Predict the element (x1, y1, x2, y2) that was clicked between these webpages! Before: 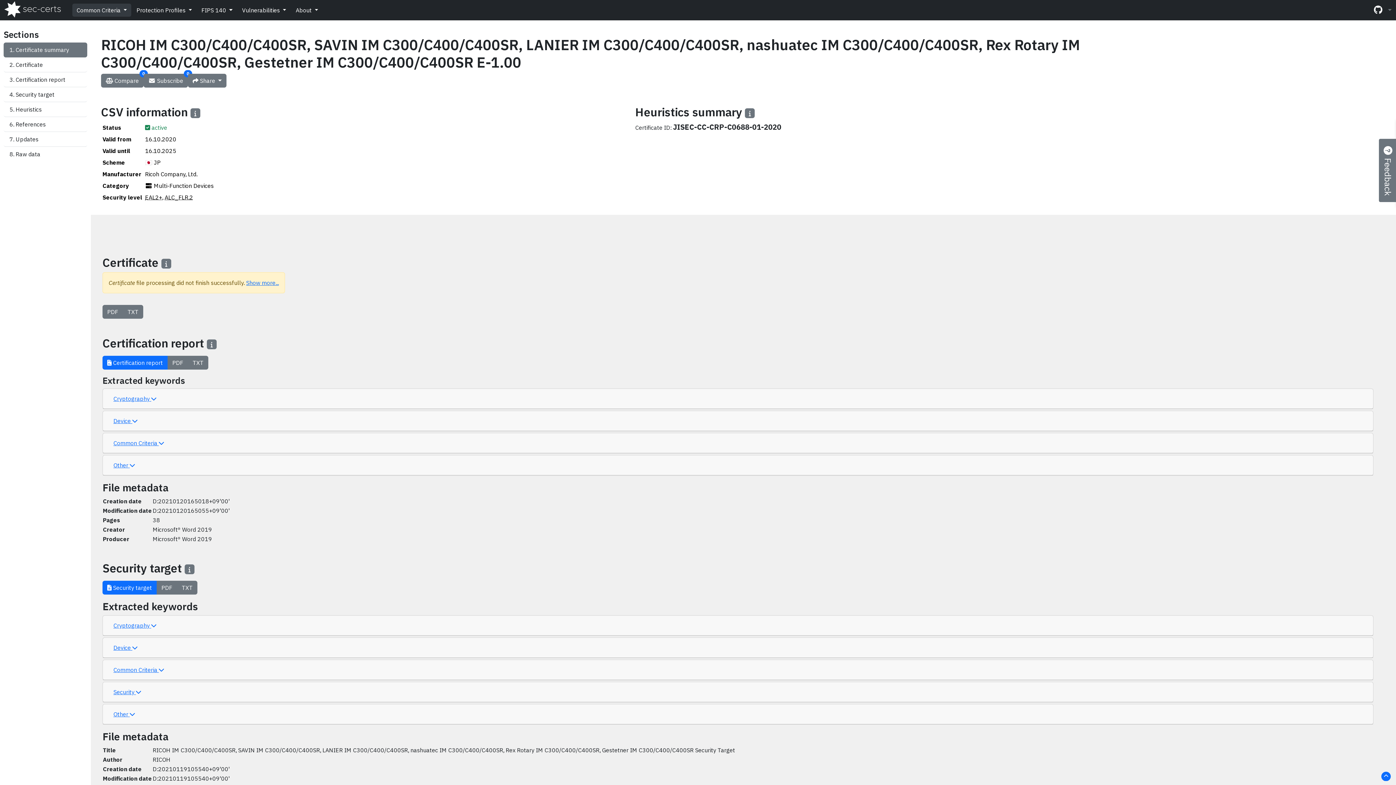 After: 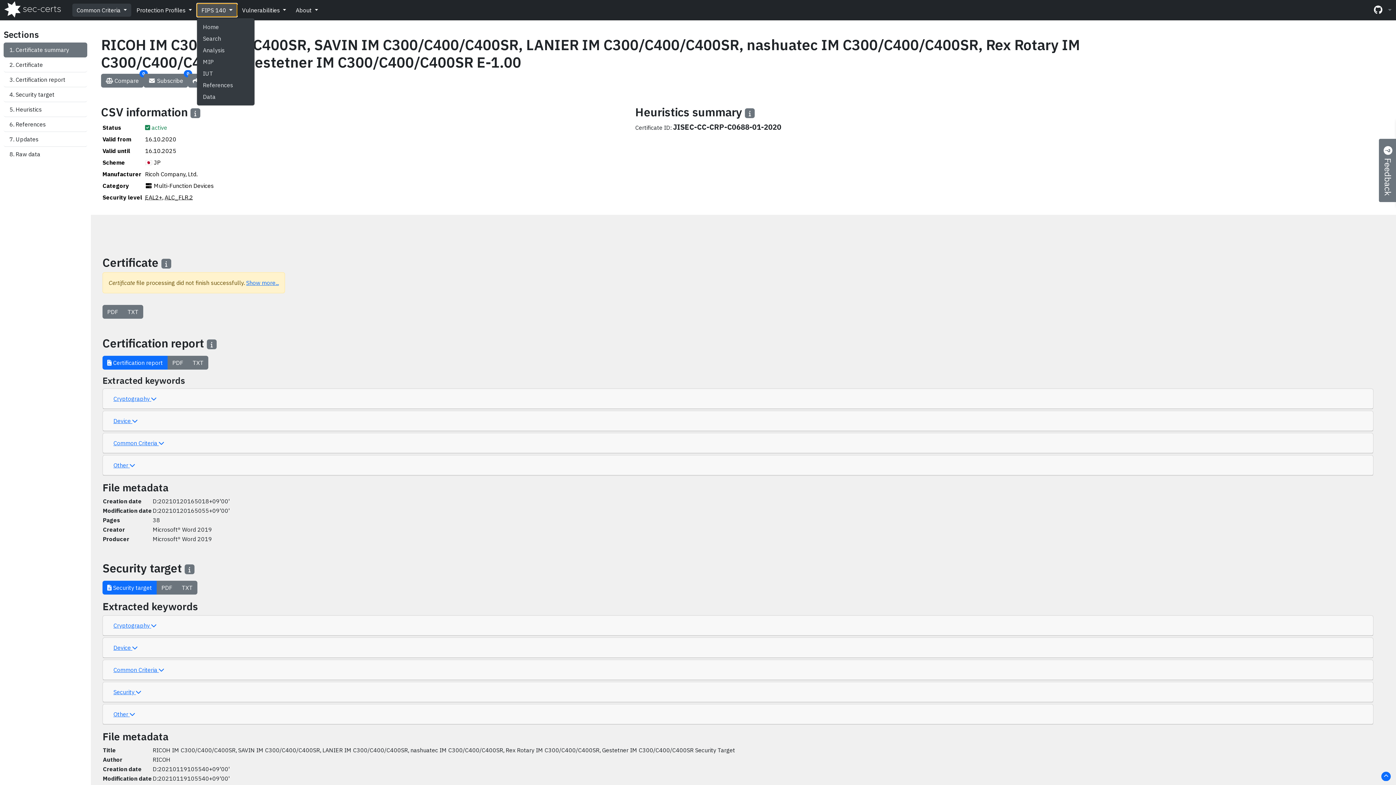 Action: bbox: (196, 3, 237, 17) label: FIPS 140 